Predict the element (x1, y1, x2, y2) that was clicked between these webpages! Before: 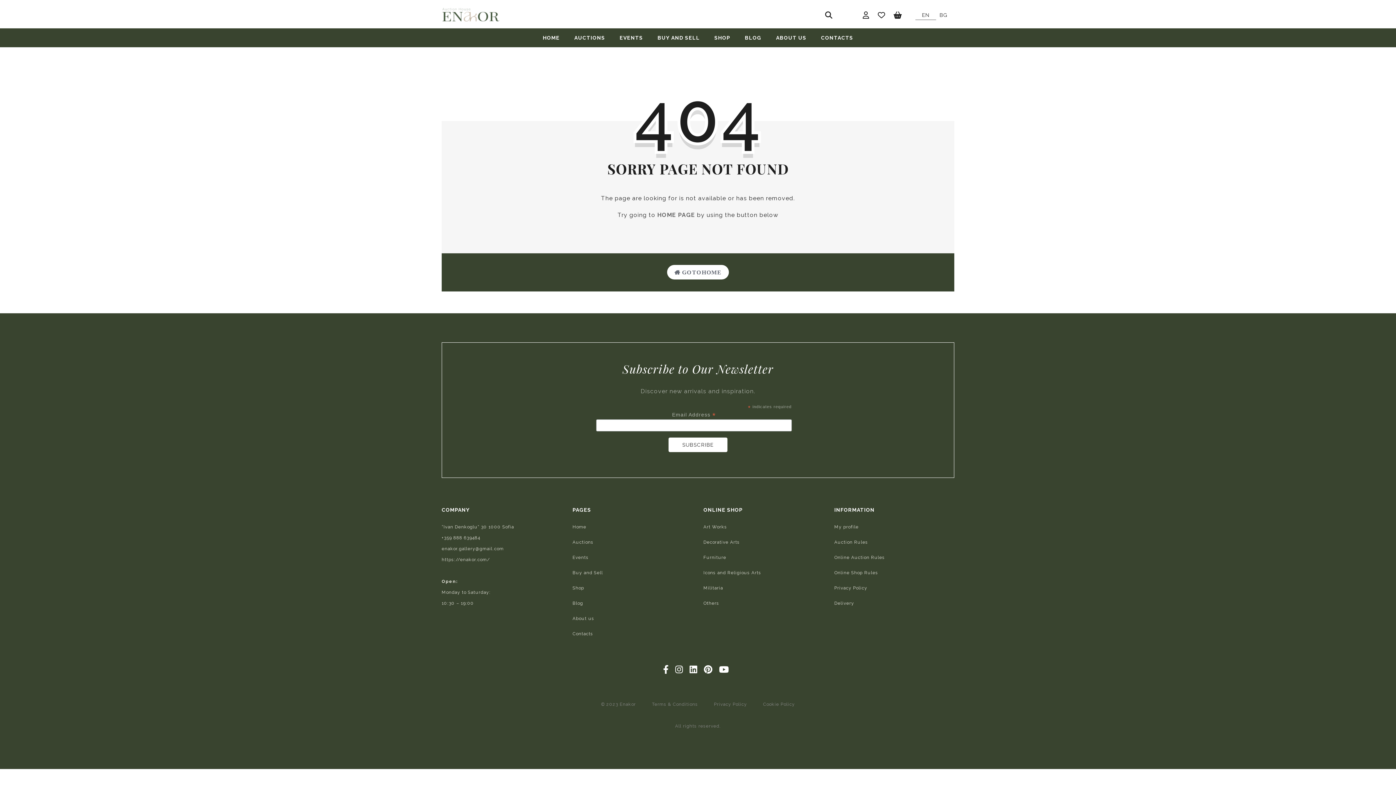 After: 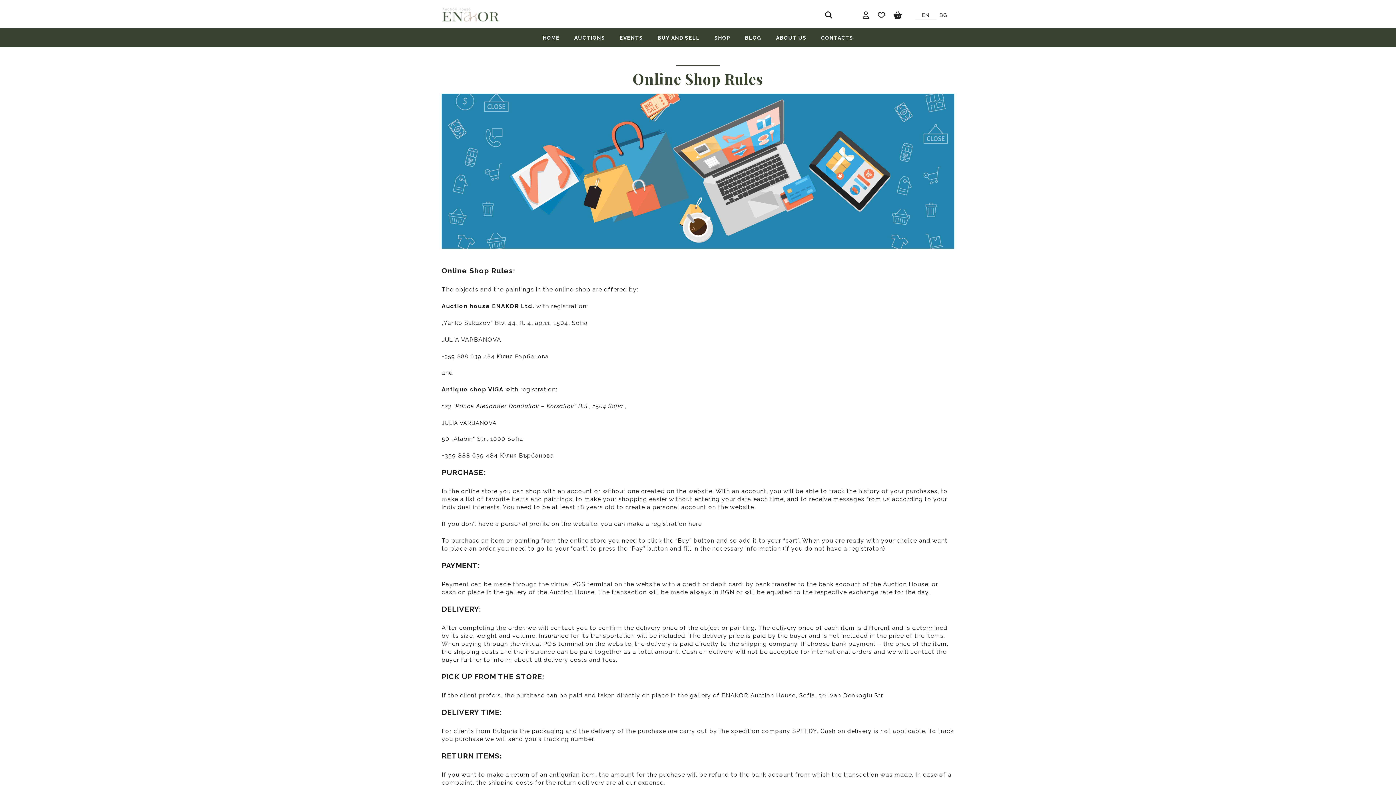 Action: bbox: (834, 565, 878, 580) label: Online Shop Rules